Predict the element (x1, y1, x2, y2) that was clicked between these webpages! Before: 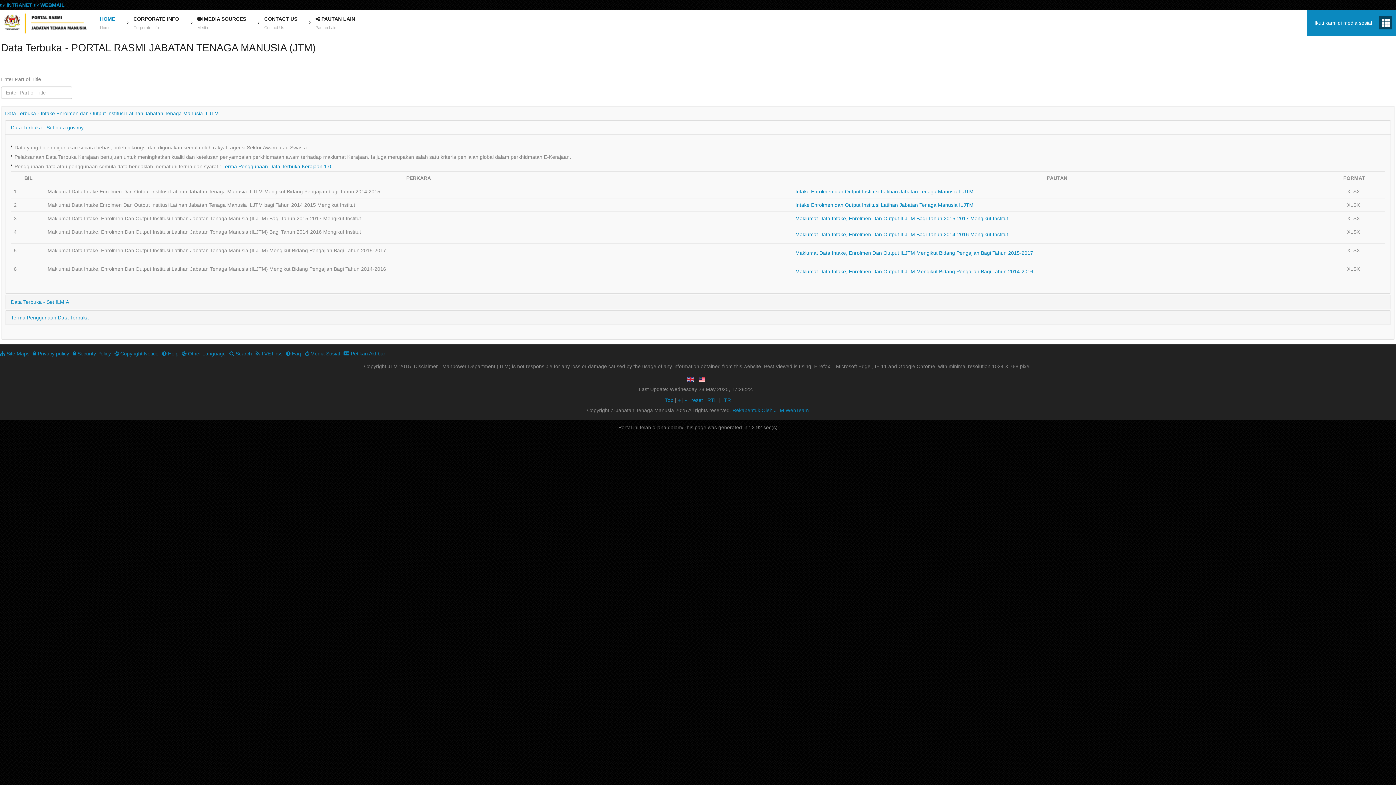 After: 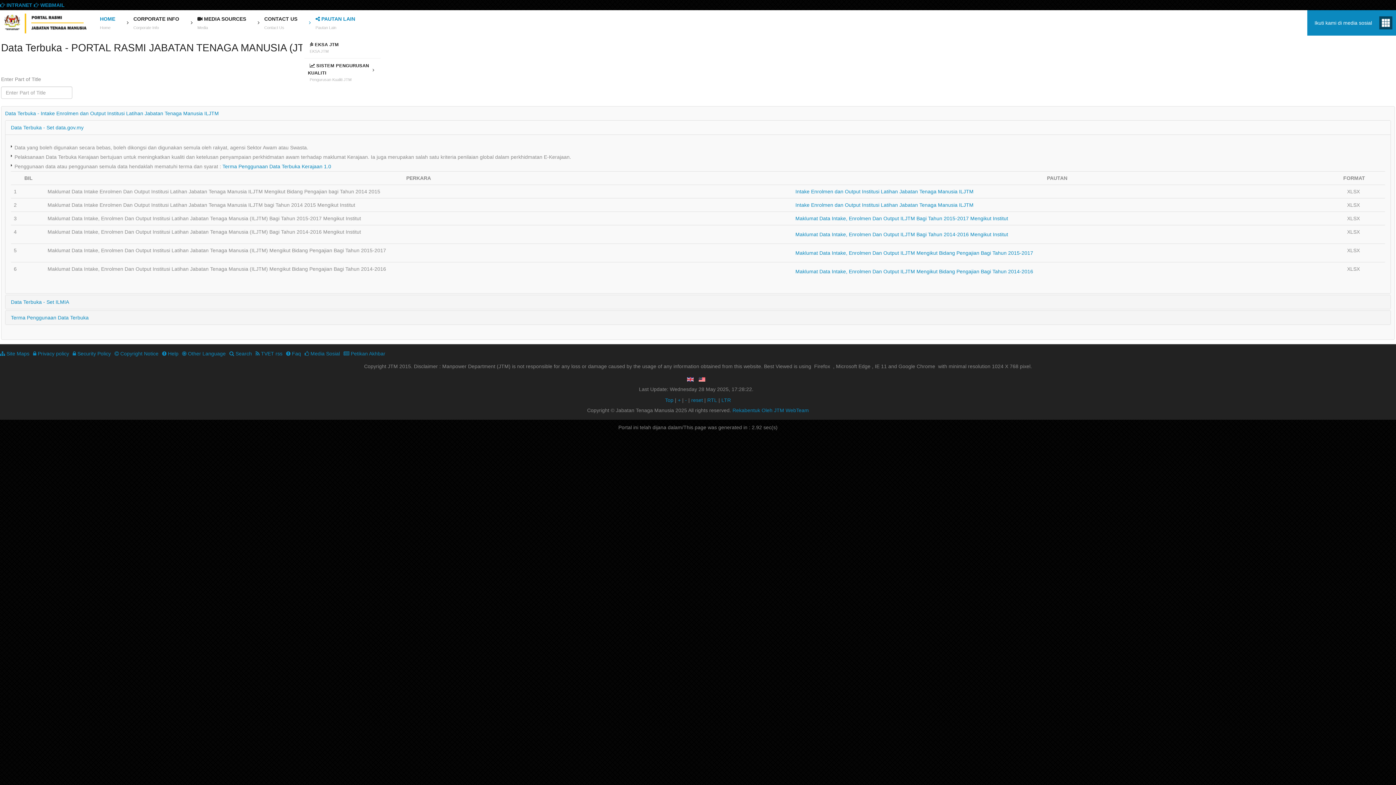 Action: bbox: (306, 10, 364, 35) label:  PAUTAN LAIN
Pautan Lain